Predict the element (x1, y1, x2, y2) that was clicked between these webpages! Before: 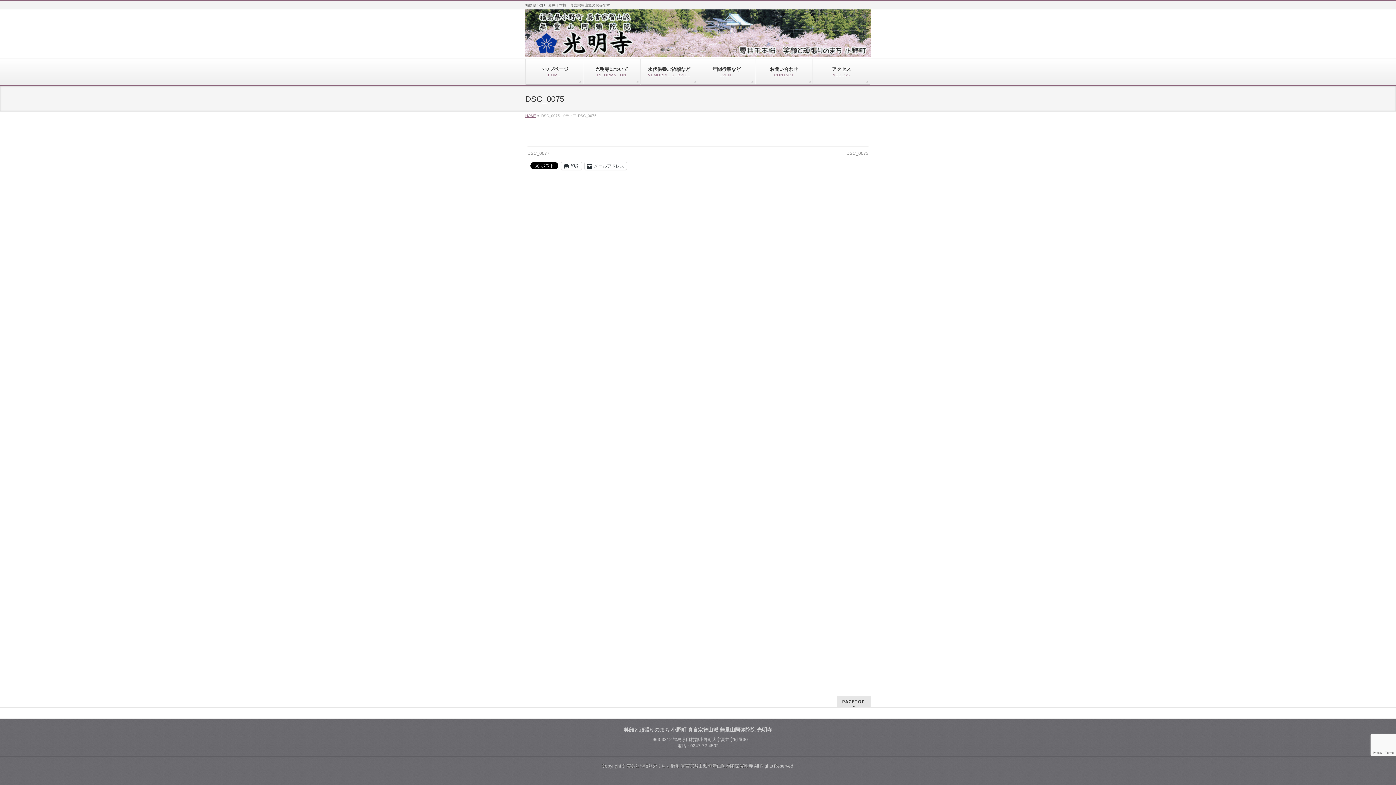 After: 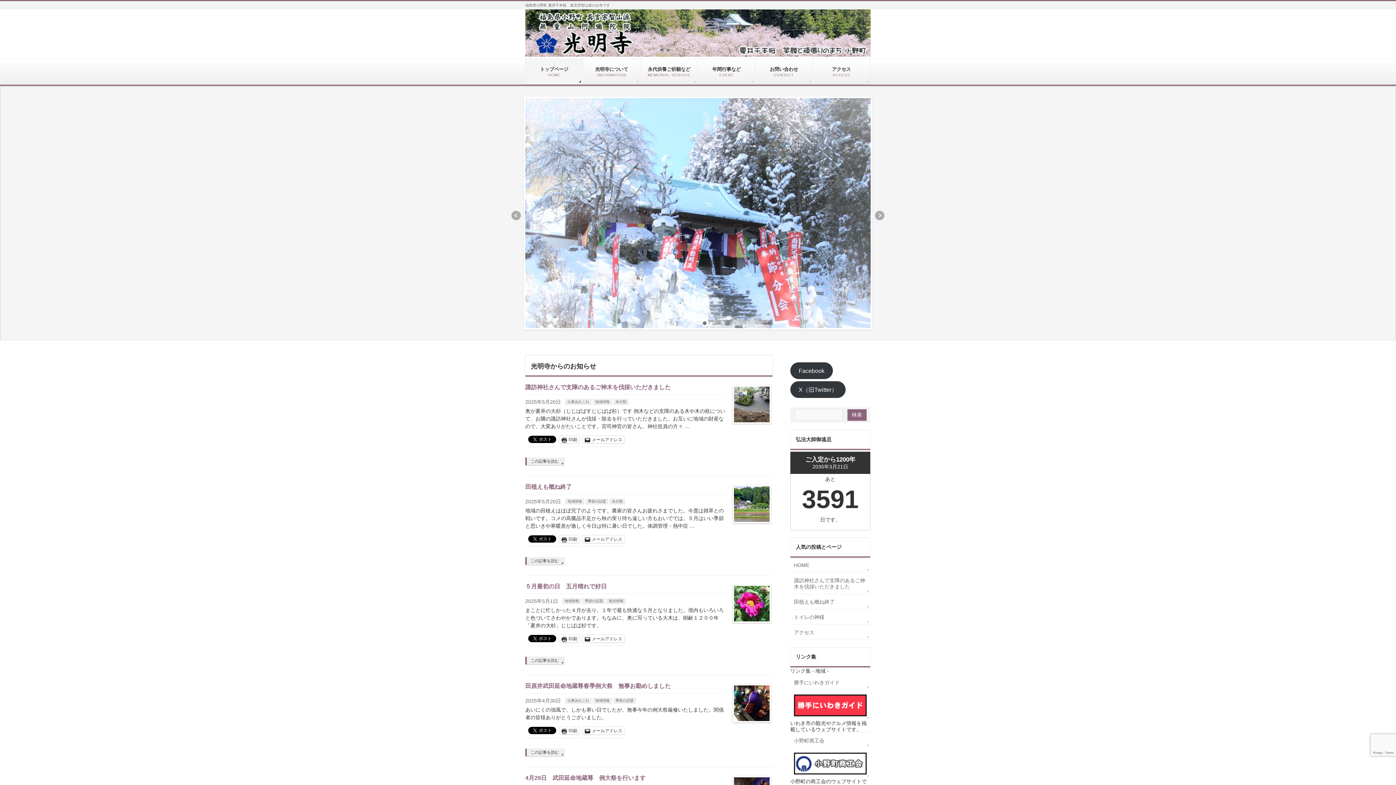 Action: label: HOME bbox: (525, 113, 536, 117)